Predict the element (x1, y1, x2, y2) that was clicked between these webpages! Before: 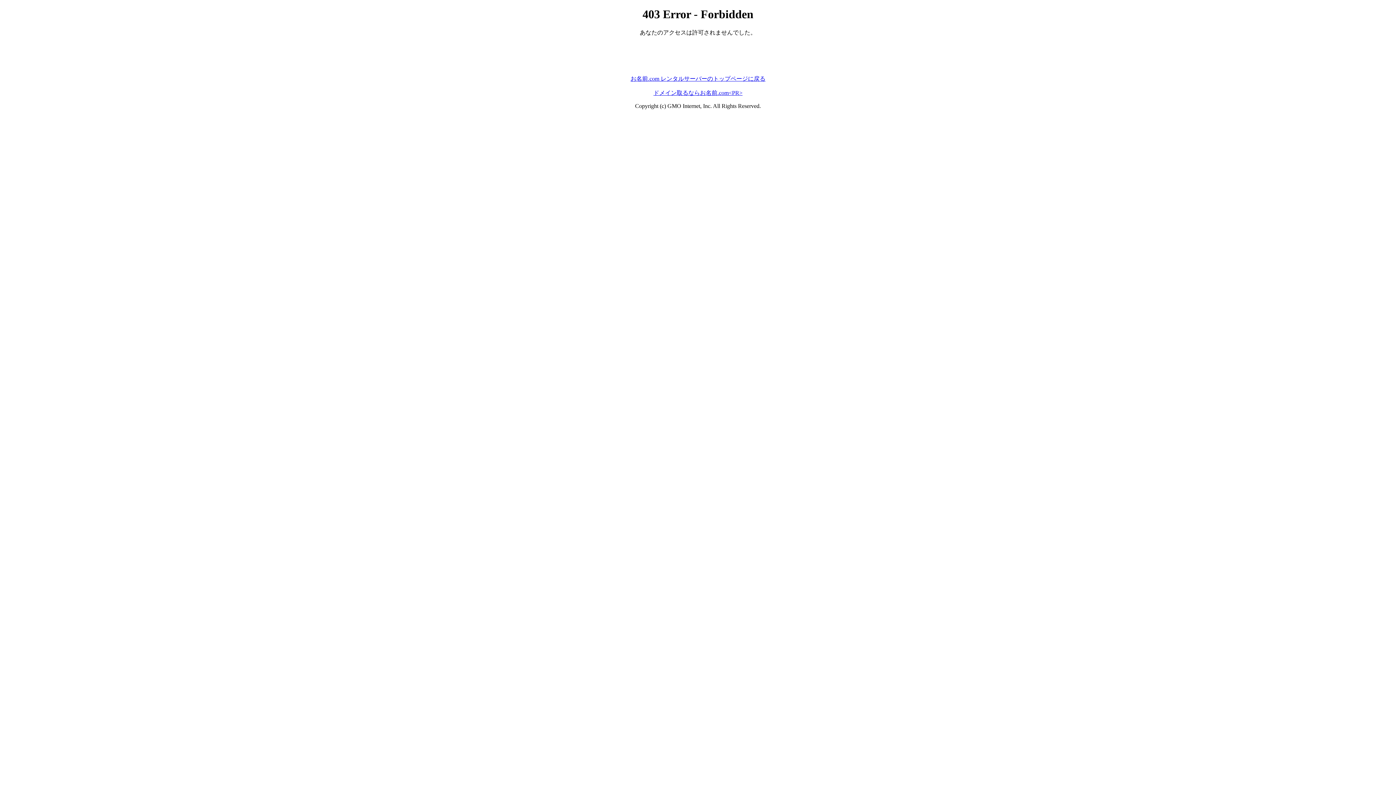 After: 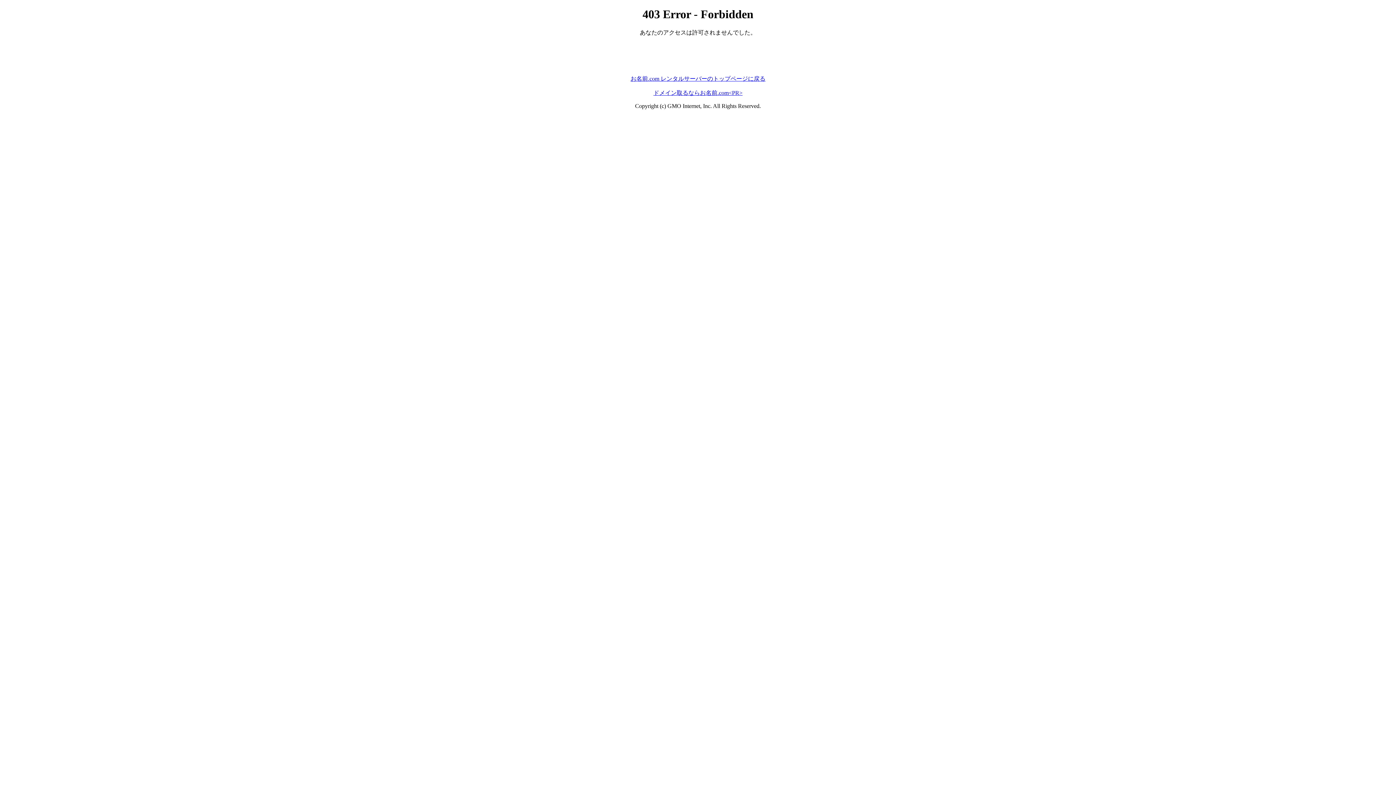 Action: label: お名前.com レンタルサーバーのトップページに戻る bbox: (630, 75, 765, 81)